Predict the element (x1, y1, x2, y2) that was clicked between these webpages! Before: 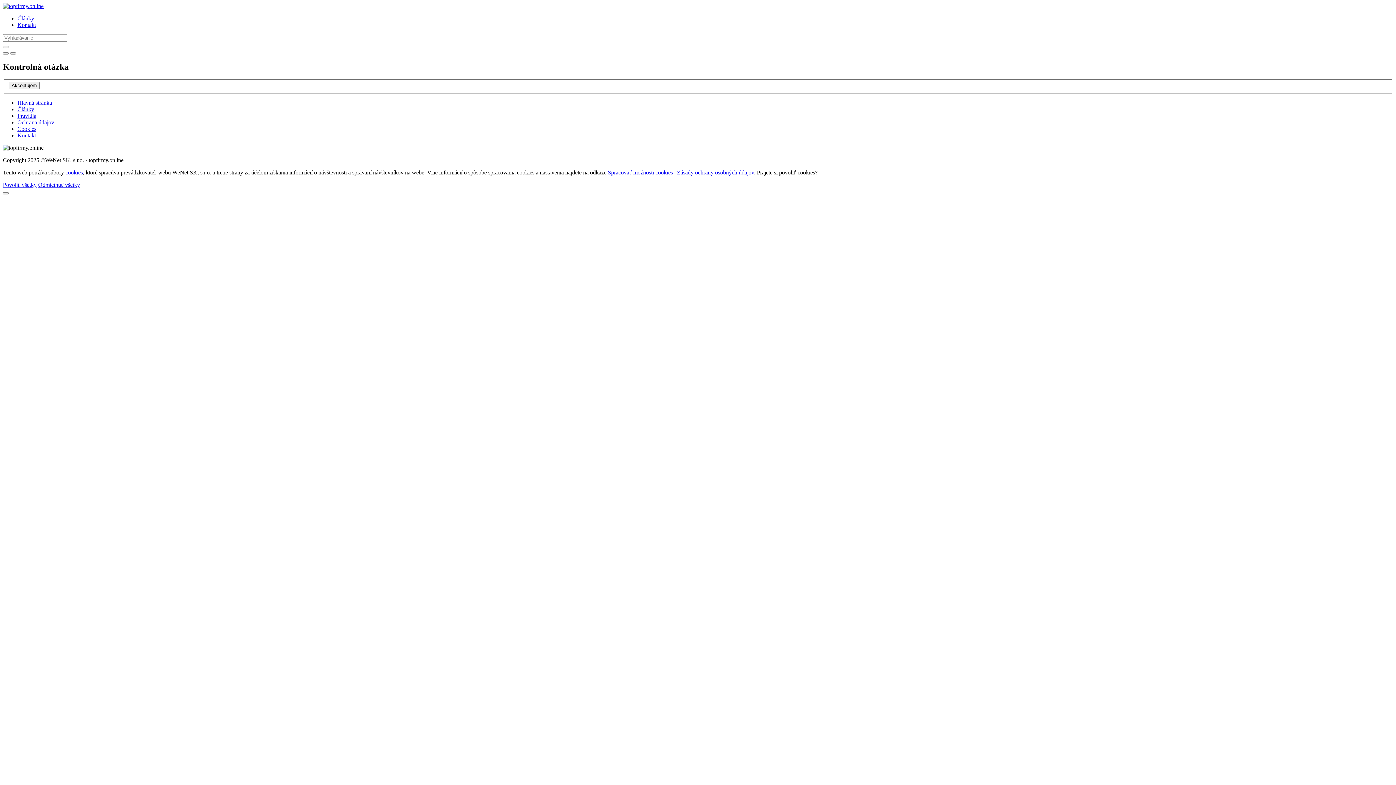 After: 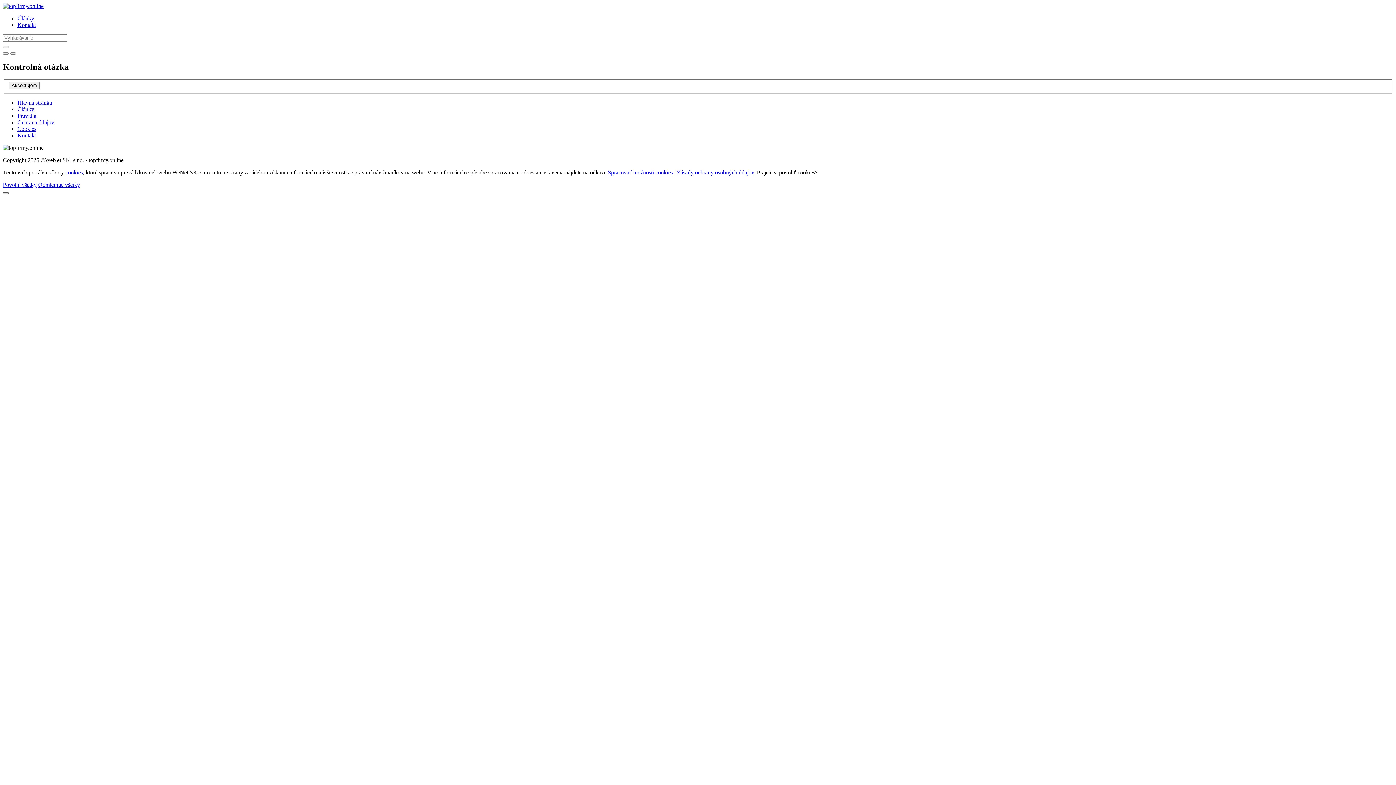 Action: bbox: (2, 192, 8, 194)